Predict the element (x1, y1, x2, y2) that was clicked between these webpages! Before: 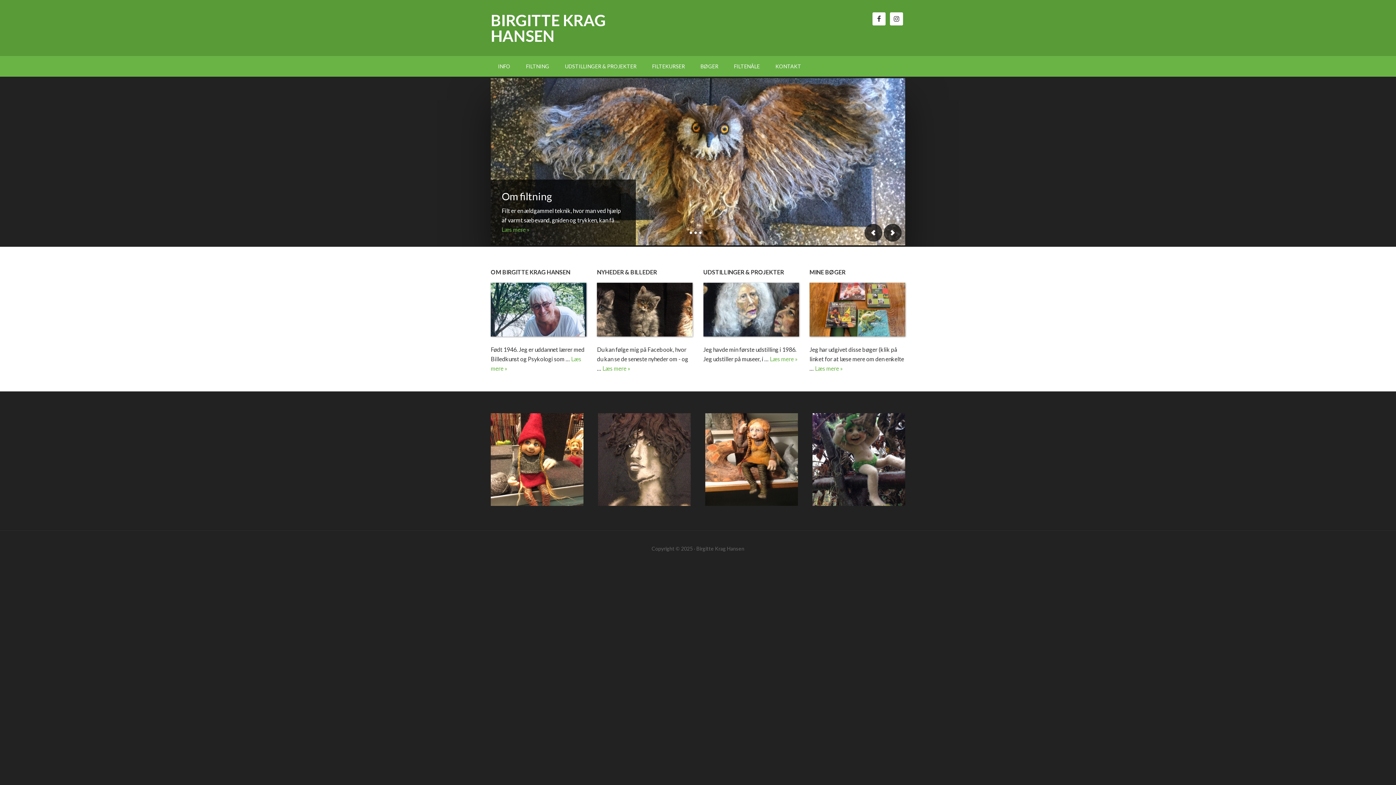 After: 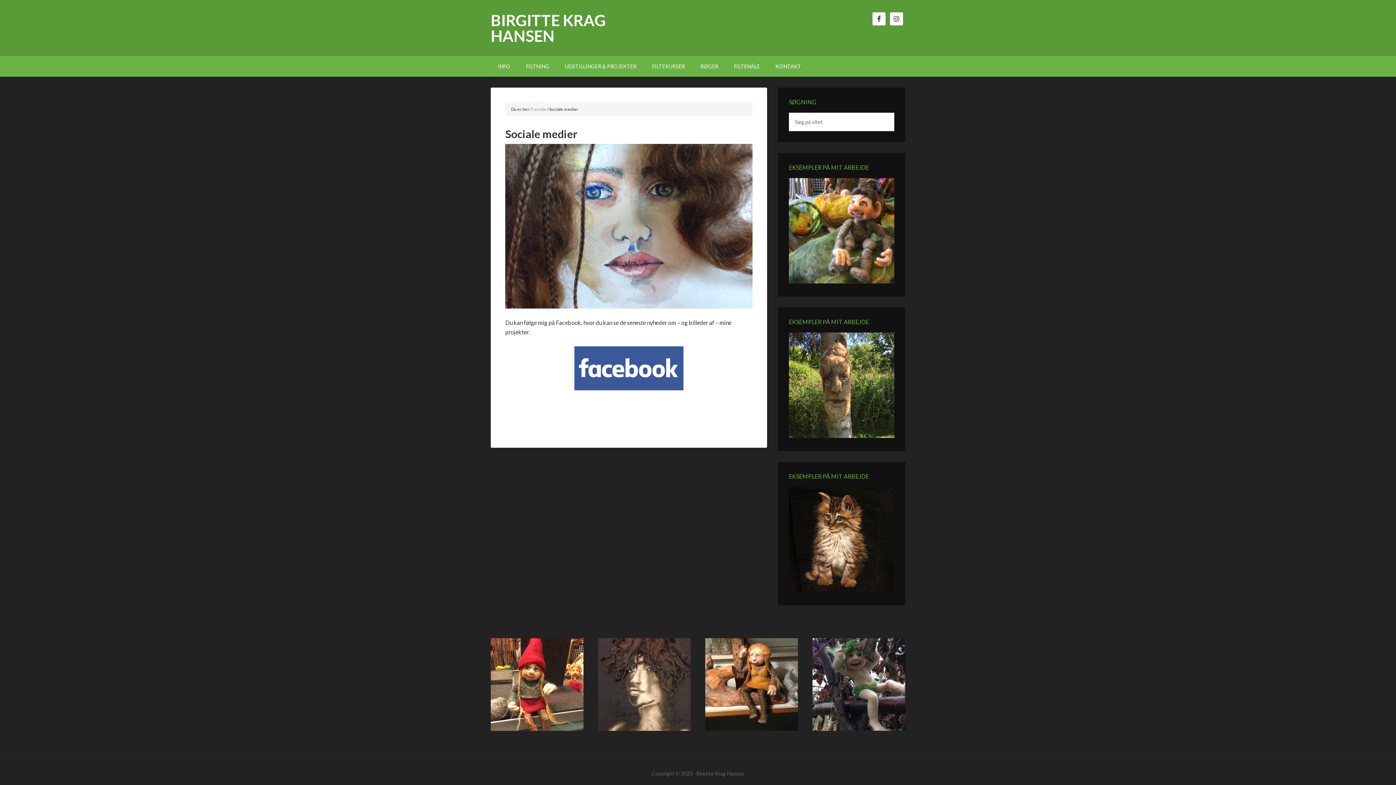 Action: bbox: (490, 78, 905, 245)